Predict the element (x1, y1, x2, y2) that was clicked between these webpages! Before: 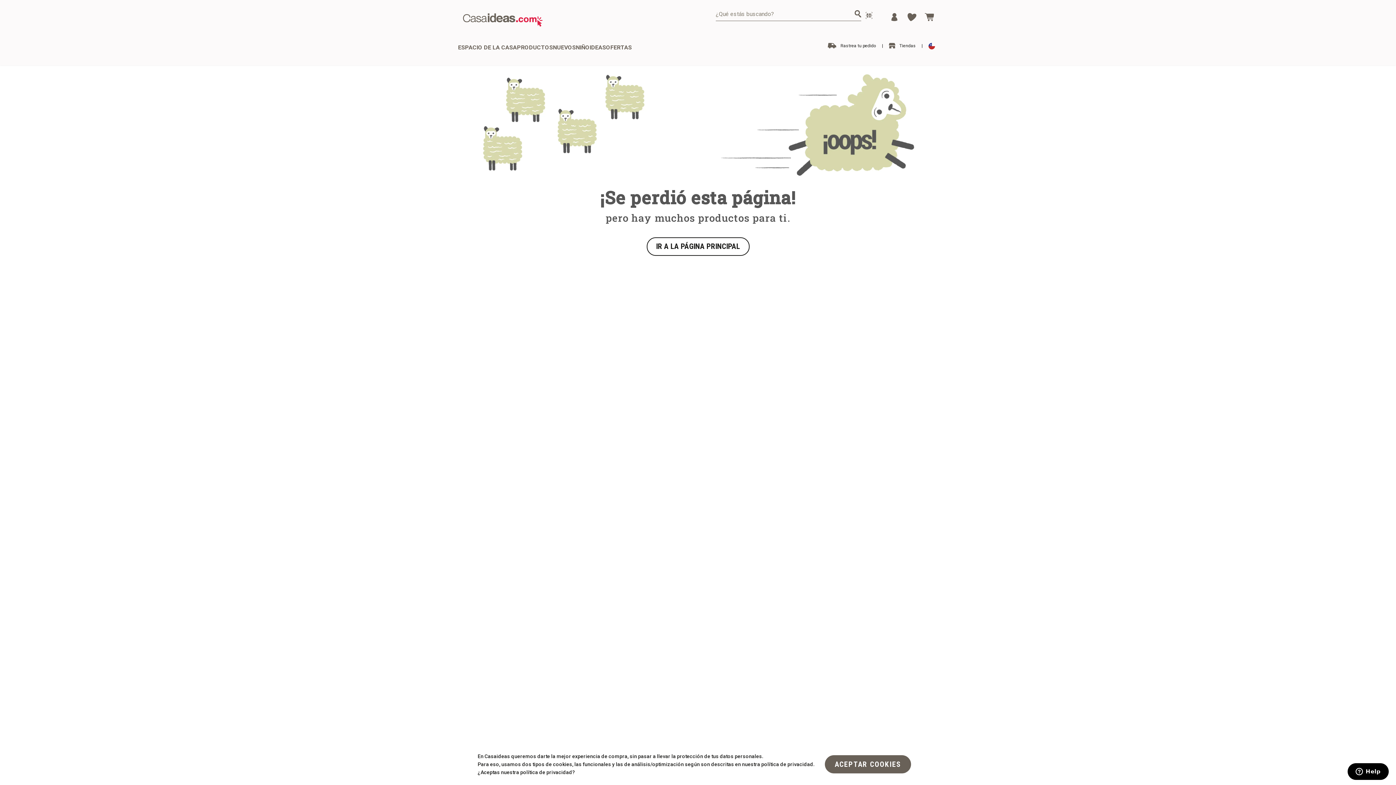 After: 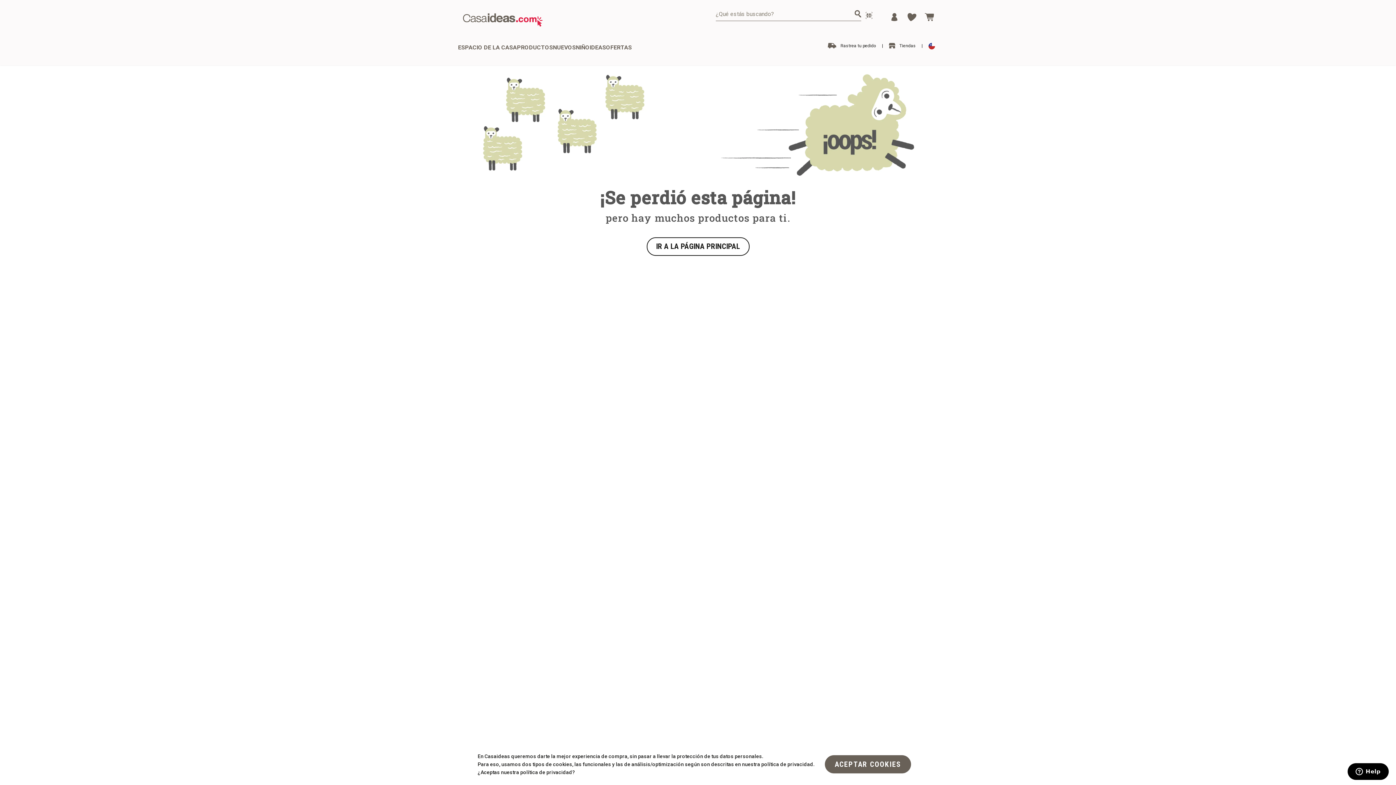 Action: label: buscar bbox: (854, 11, 861, 19)